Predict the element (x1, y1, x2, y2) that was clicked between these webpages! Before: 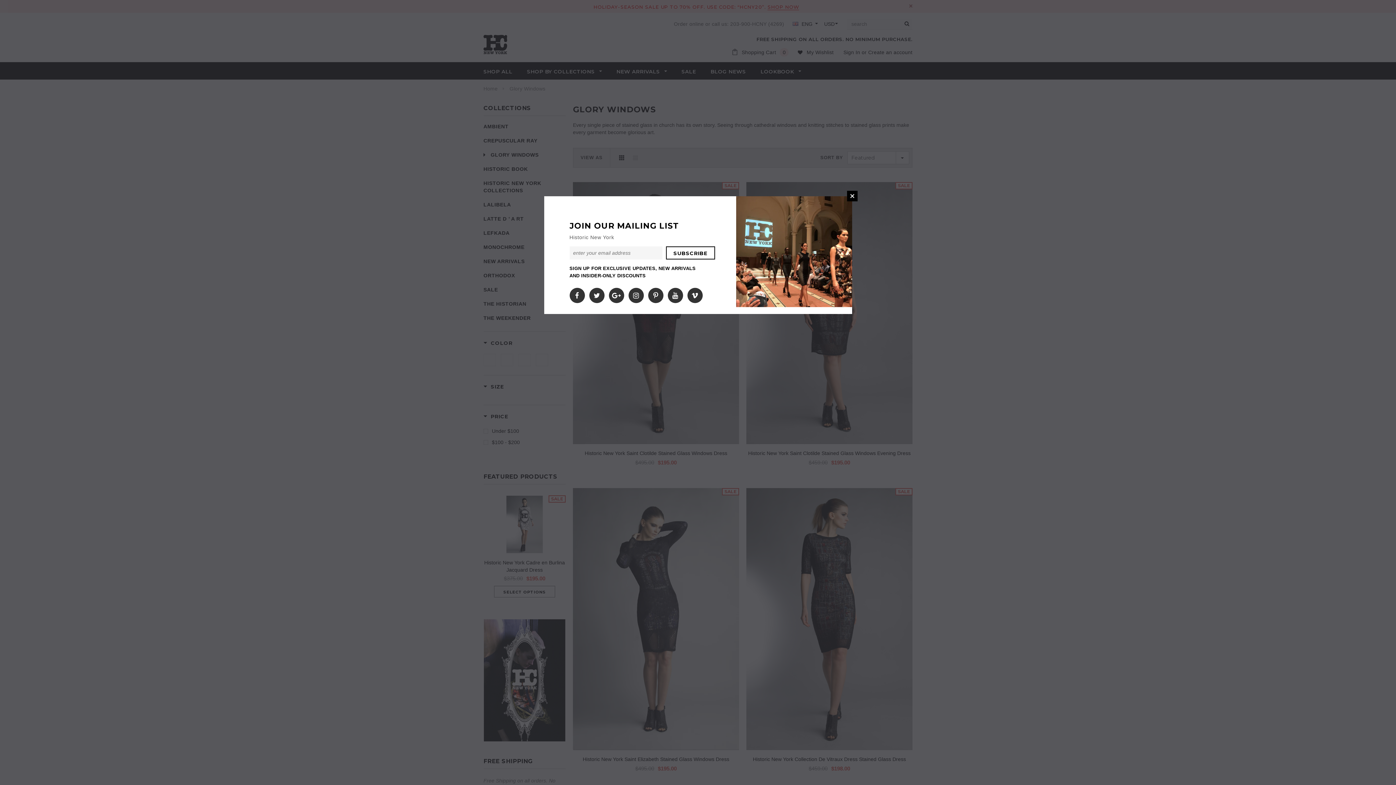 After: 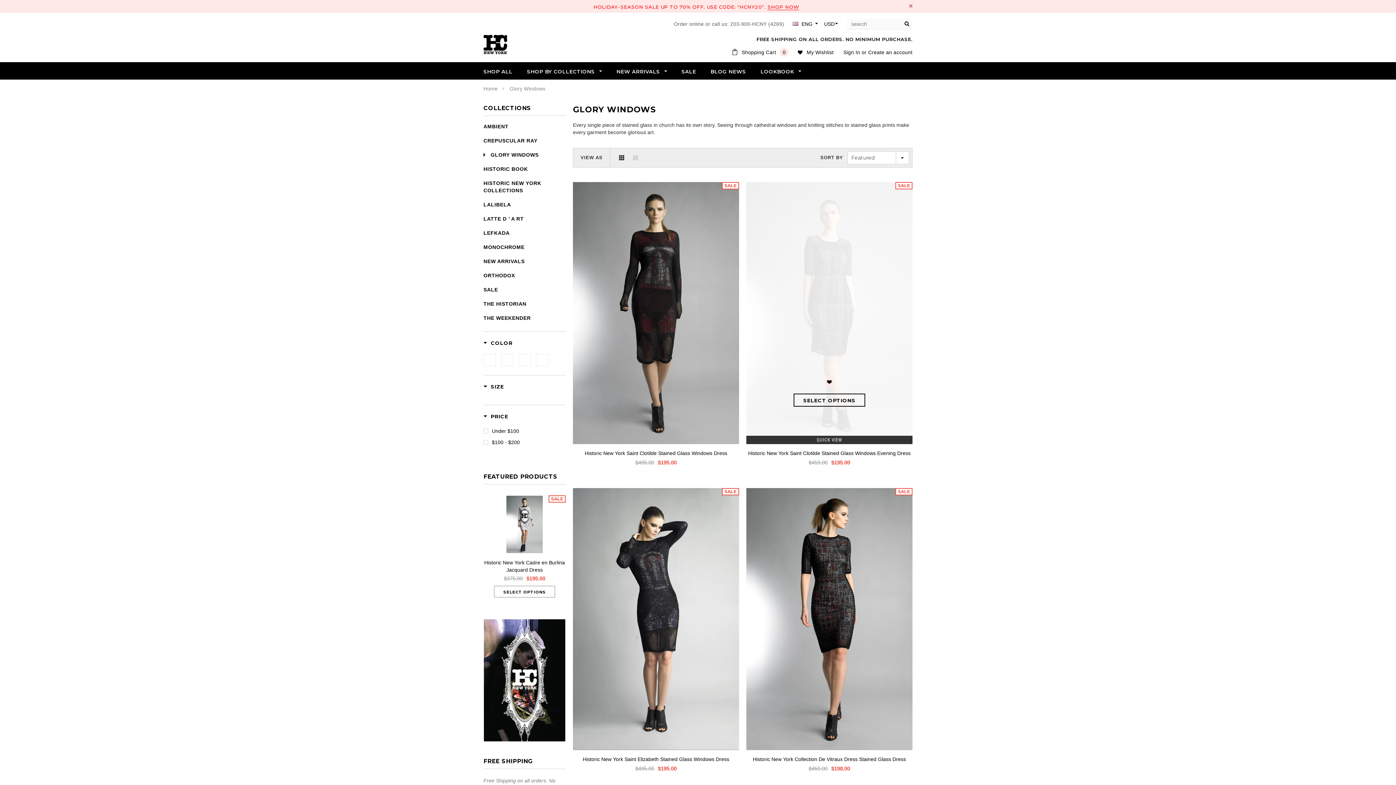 Action: bbox: (847, 190, 857, 201) label: CLOSE